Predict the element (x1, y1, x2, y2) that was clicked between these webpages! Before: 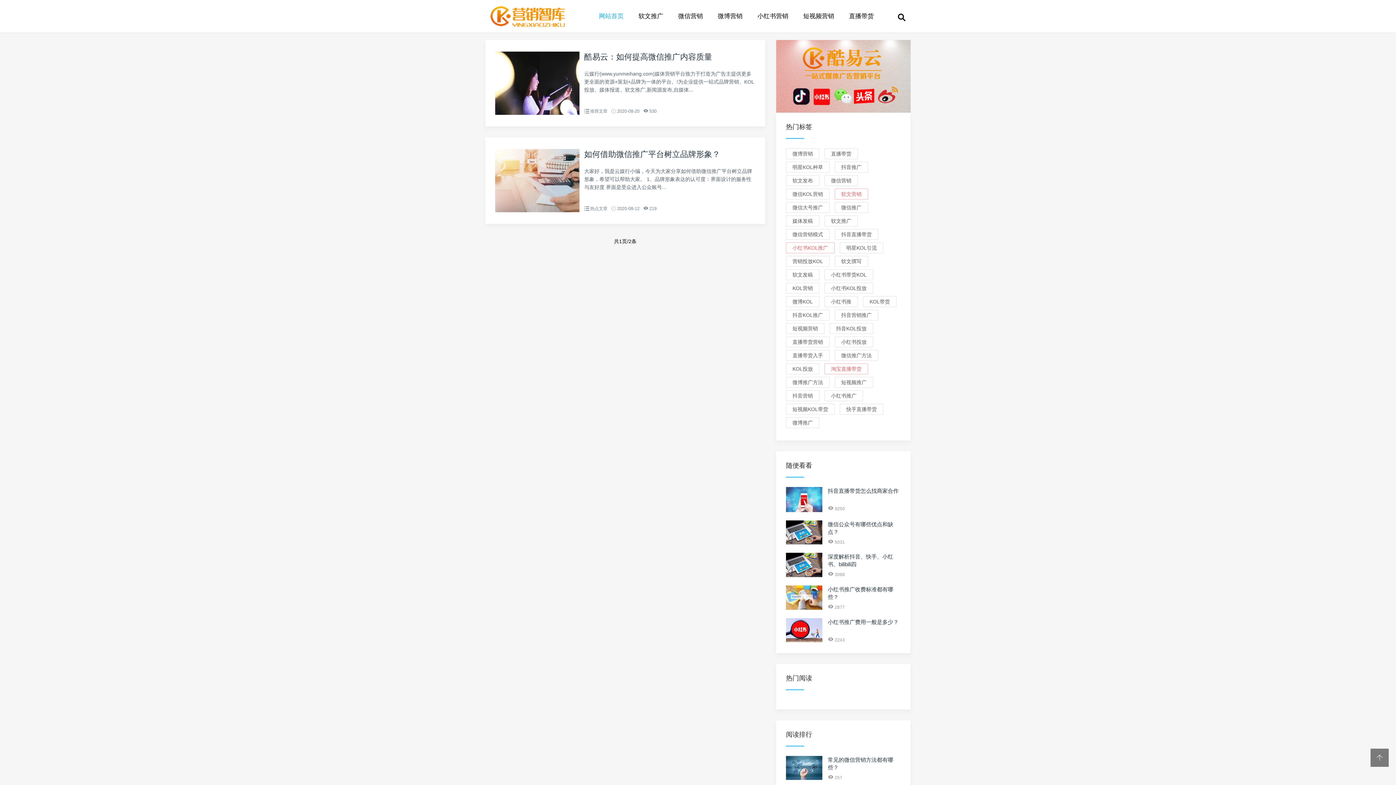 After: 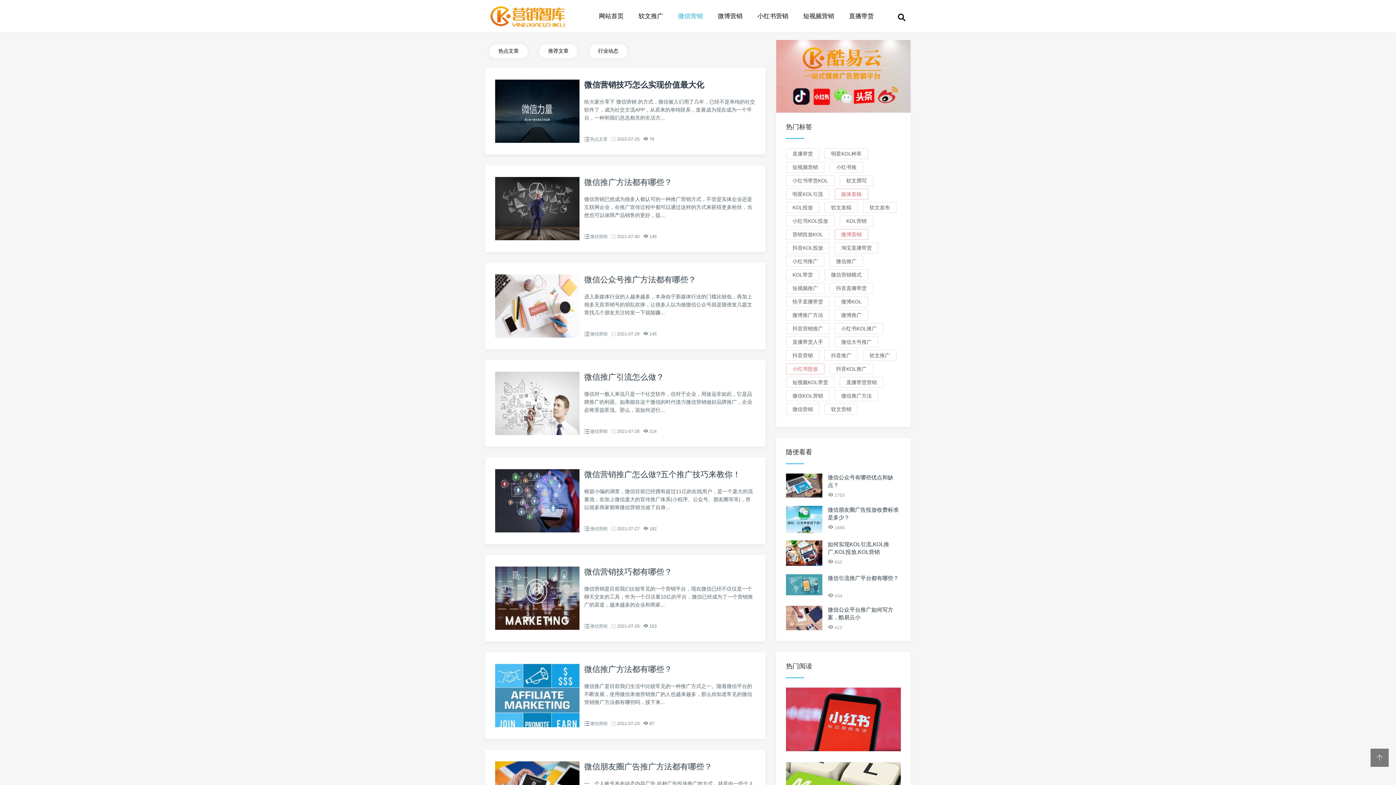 Action: label: 微信营销 bbox: (671, 9, 710, 23)